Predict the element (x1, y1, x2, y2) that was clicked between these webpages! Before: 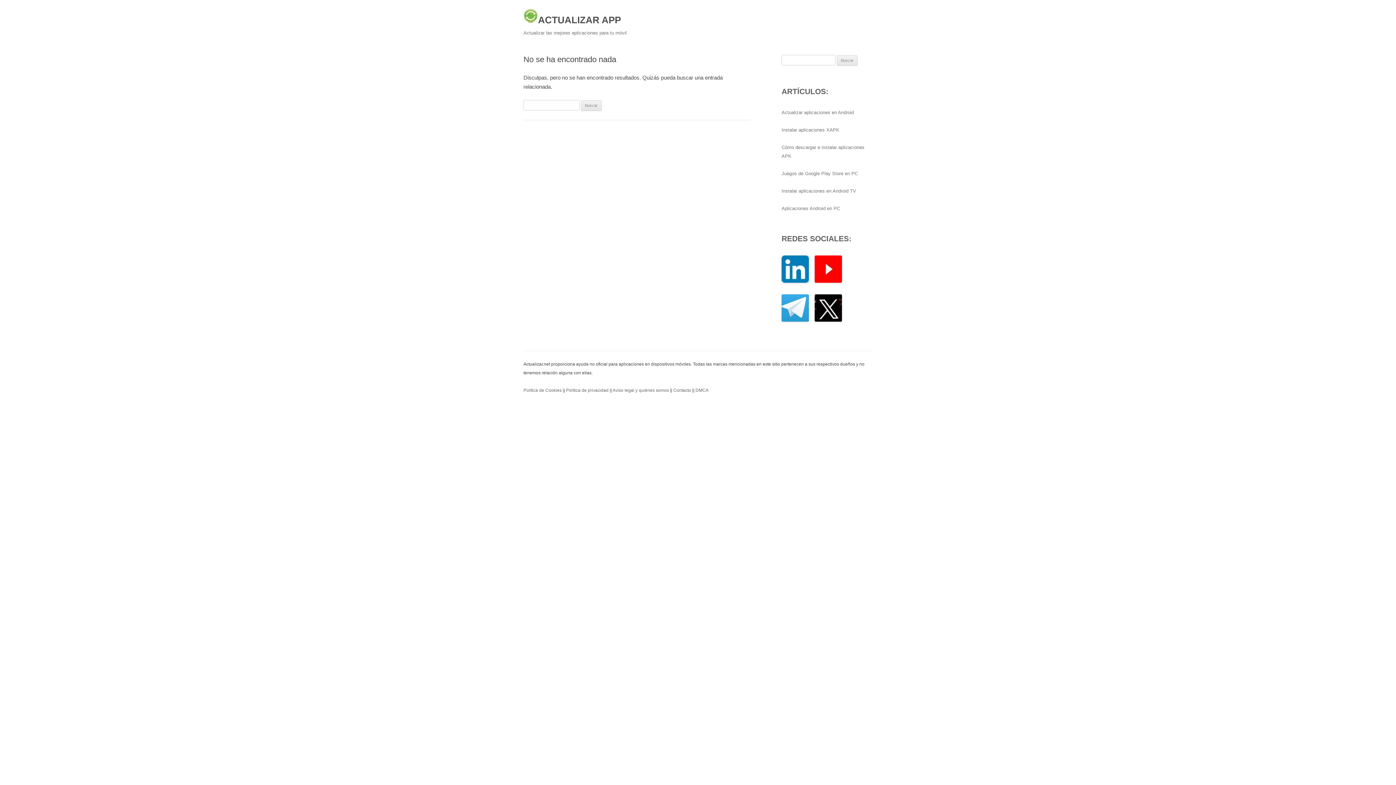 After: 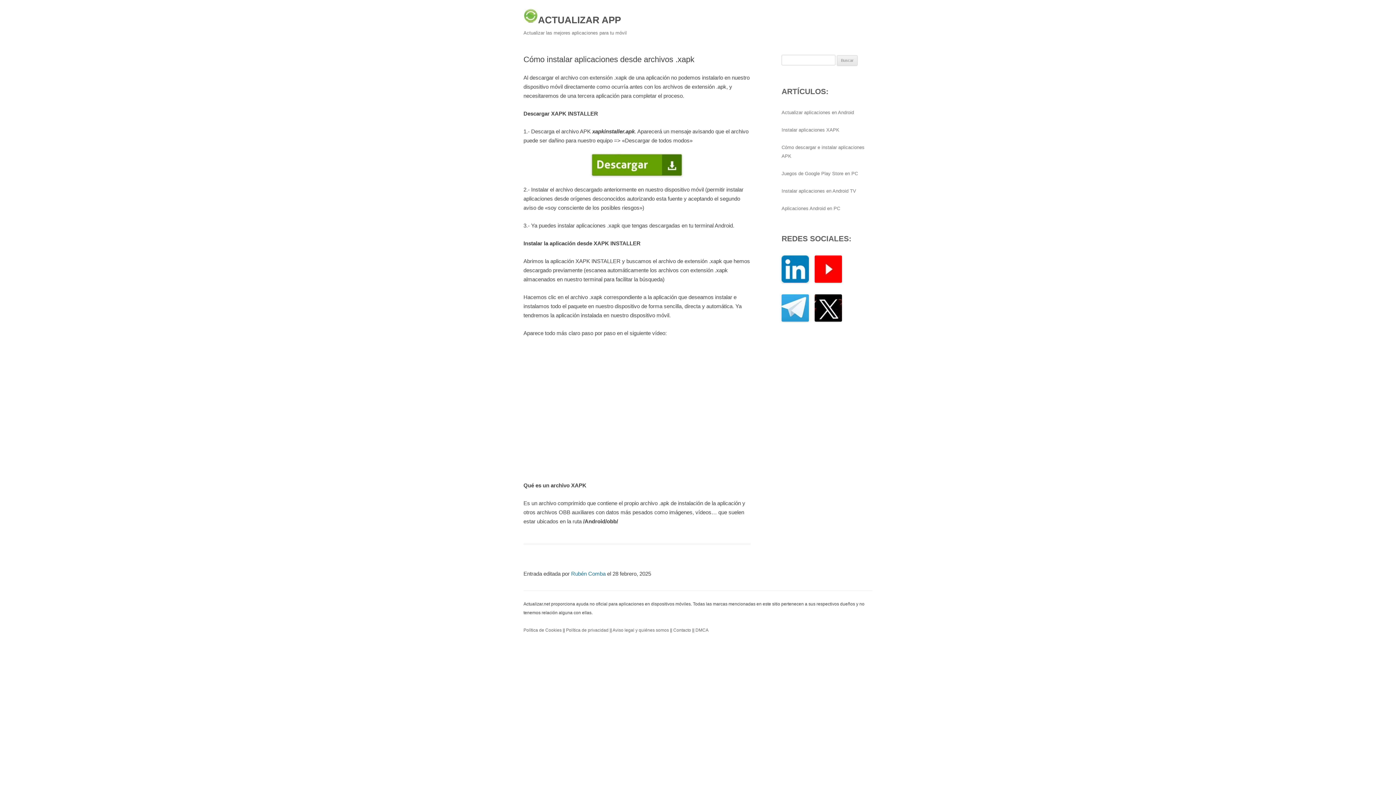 Action: label: Instalar aplicaciones XAPK bbox: (781, 127, 839, 132)